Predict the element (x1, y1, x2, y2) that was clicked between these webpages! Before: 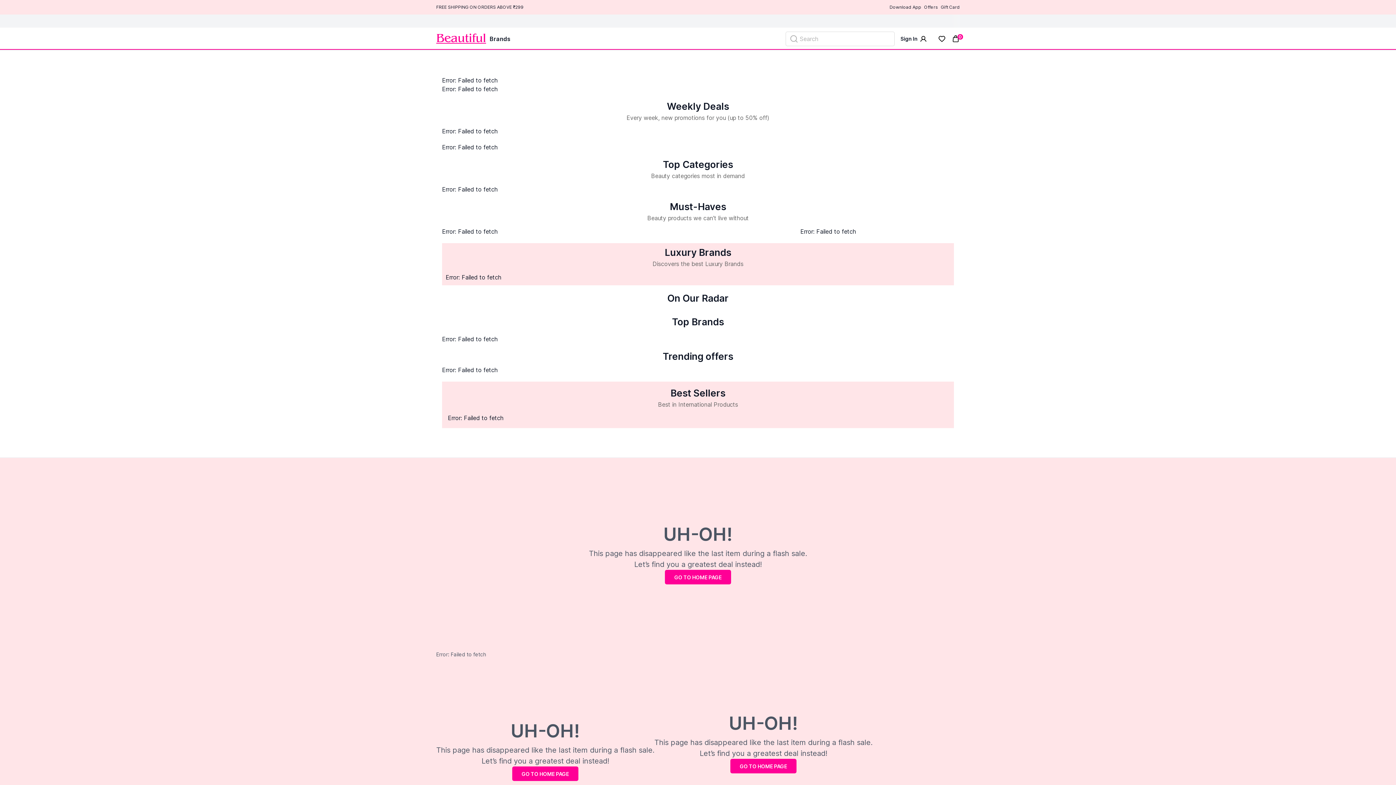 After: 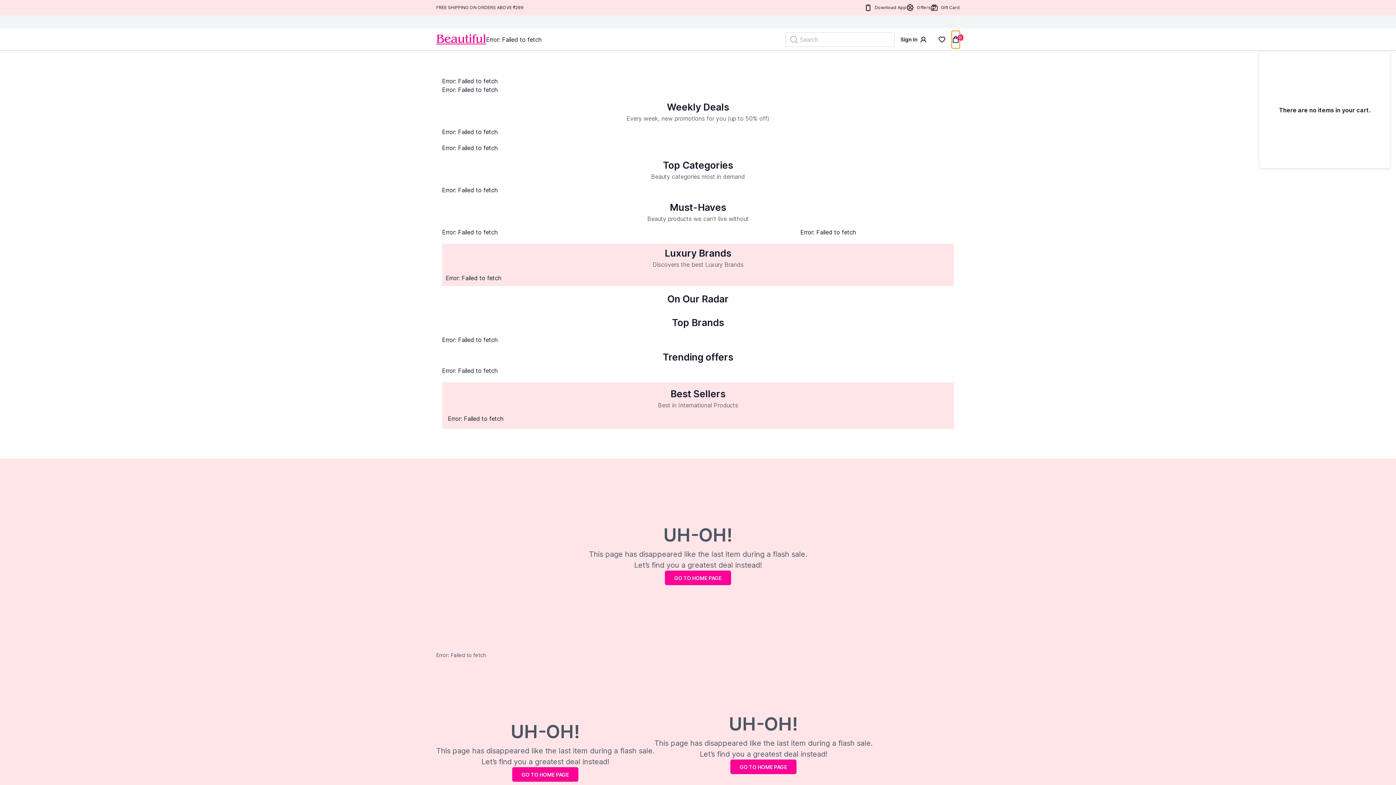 Action: label: Toggle mini cart. You have 0 items in your cart. bbox: (952, 30, 960, 48)